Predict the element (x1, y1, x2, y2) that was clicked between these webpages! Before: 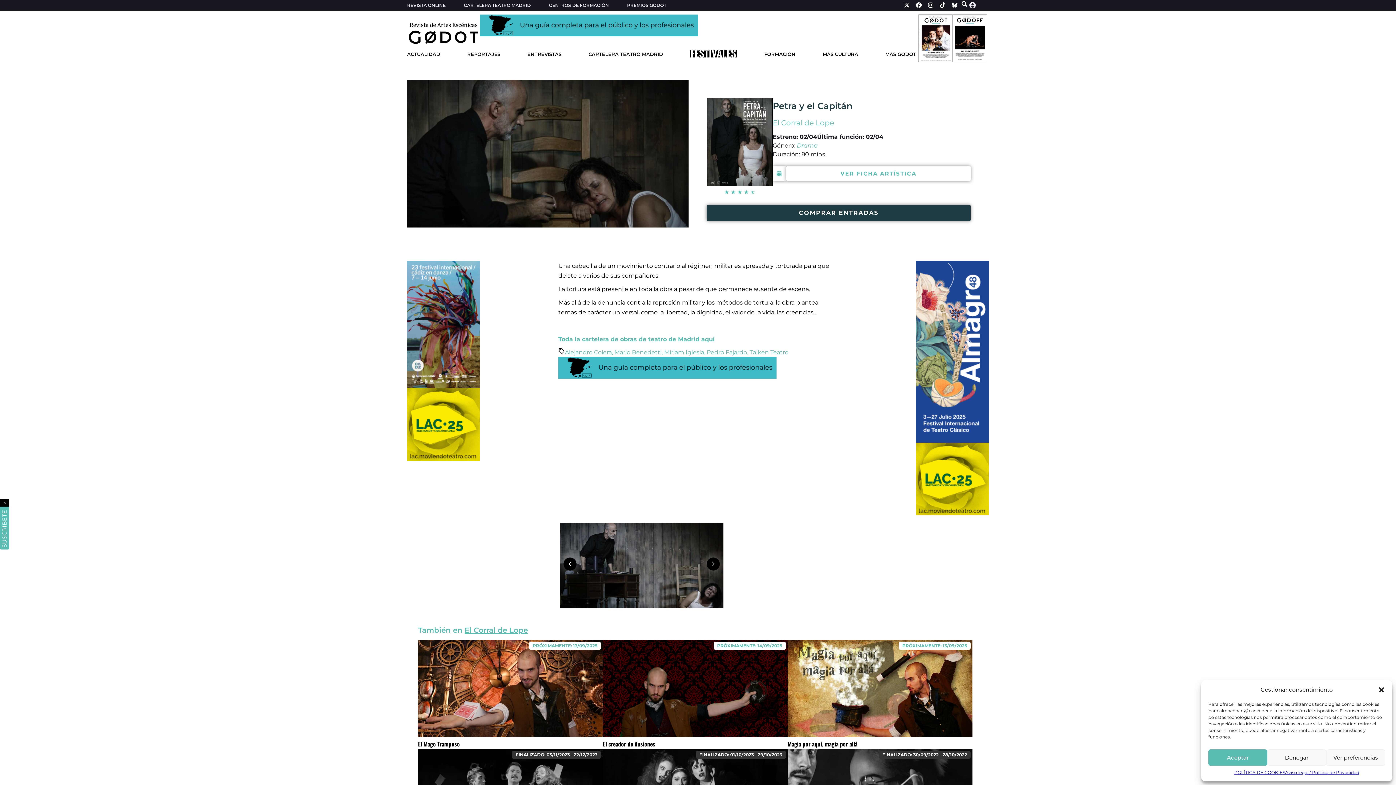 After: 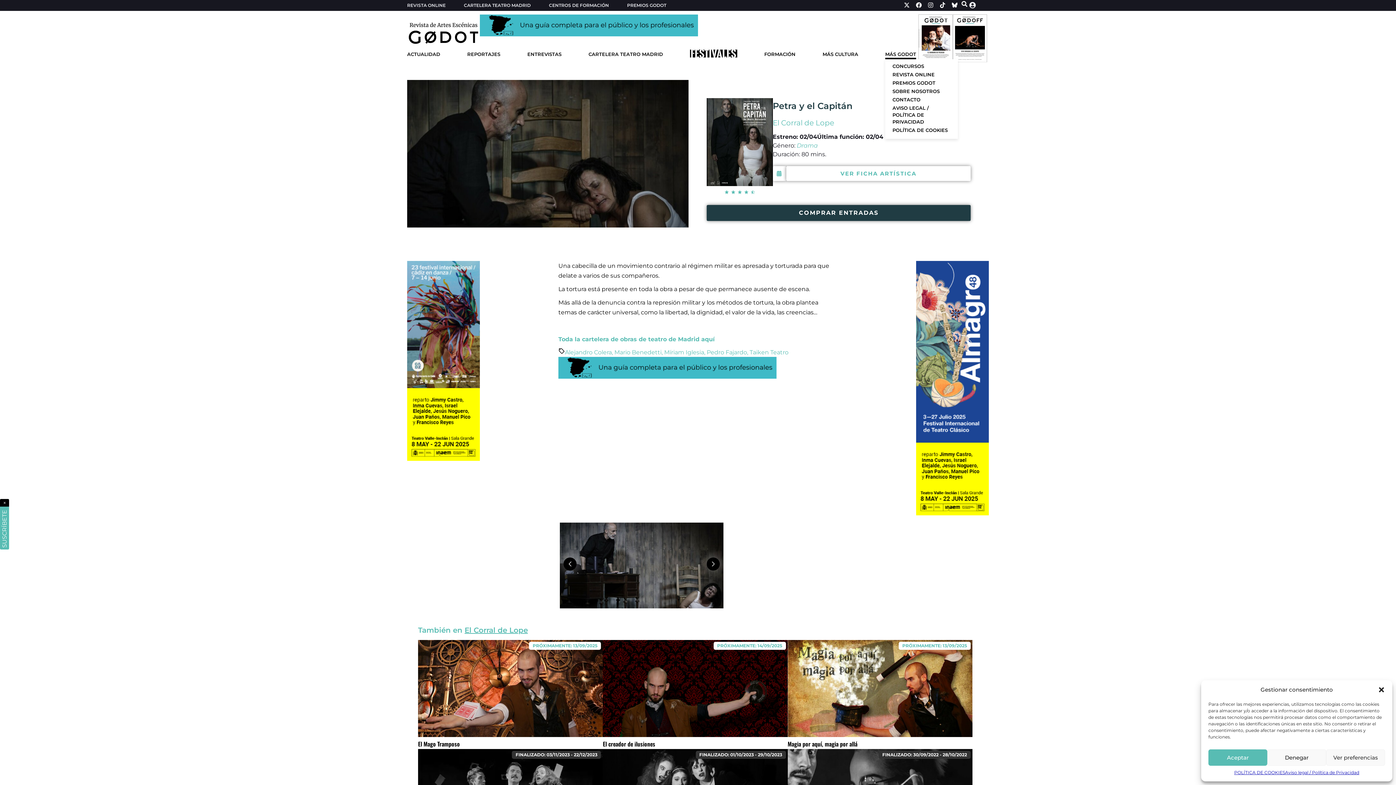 Action: bbox: (885, 50, 916, 59) label: MÁS GODOT